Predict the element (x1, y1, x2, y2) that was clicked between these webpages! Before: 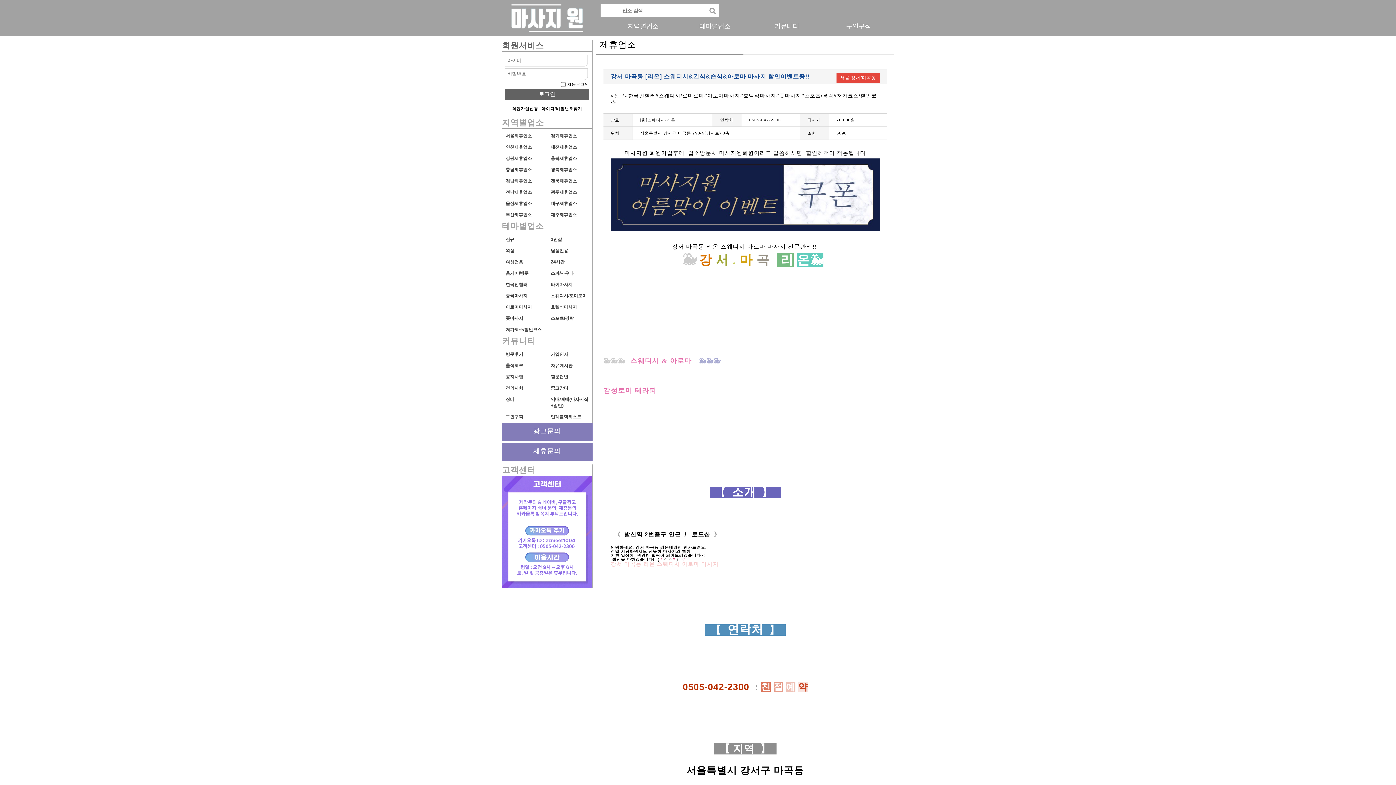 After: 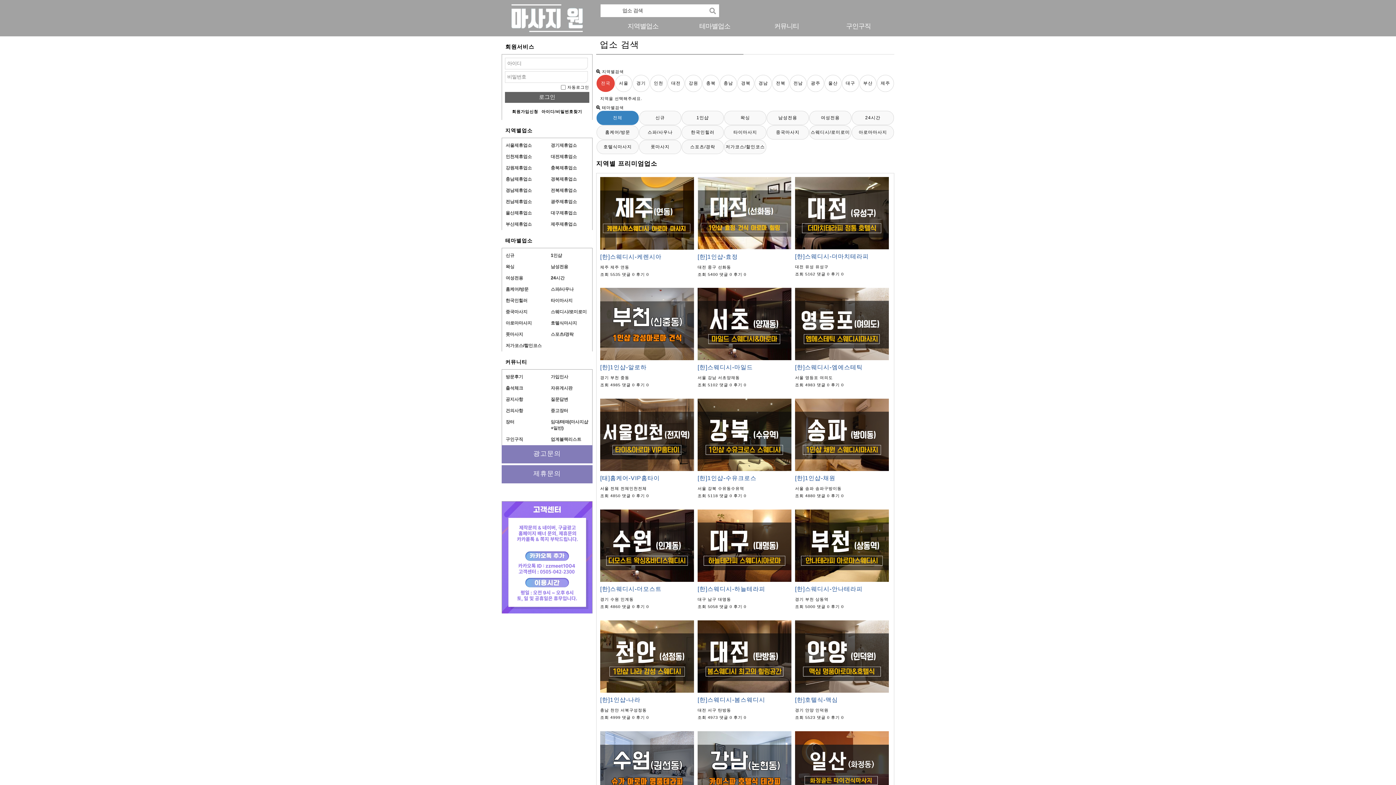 Action: label: 테마별업소 bbox: (699, 22, 730, 29)